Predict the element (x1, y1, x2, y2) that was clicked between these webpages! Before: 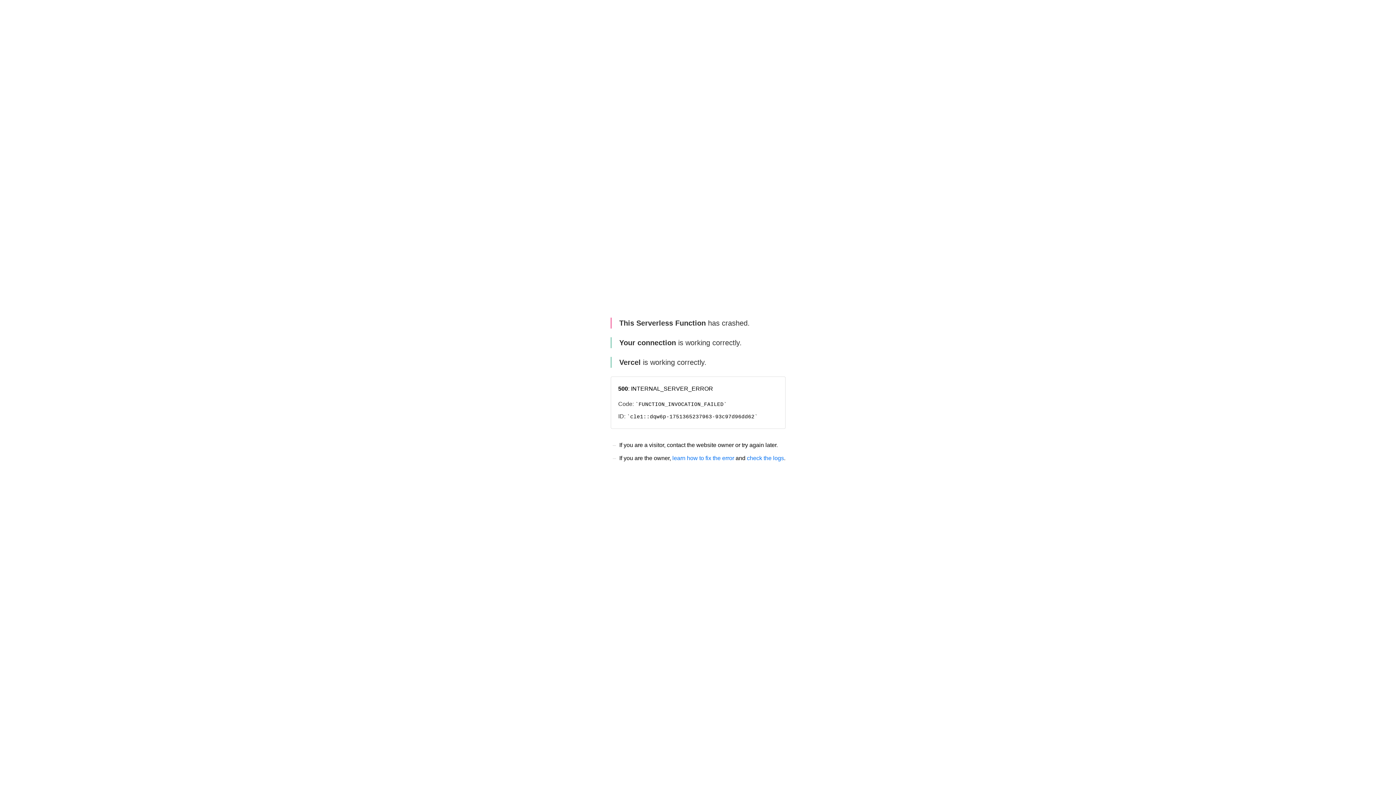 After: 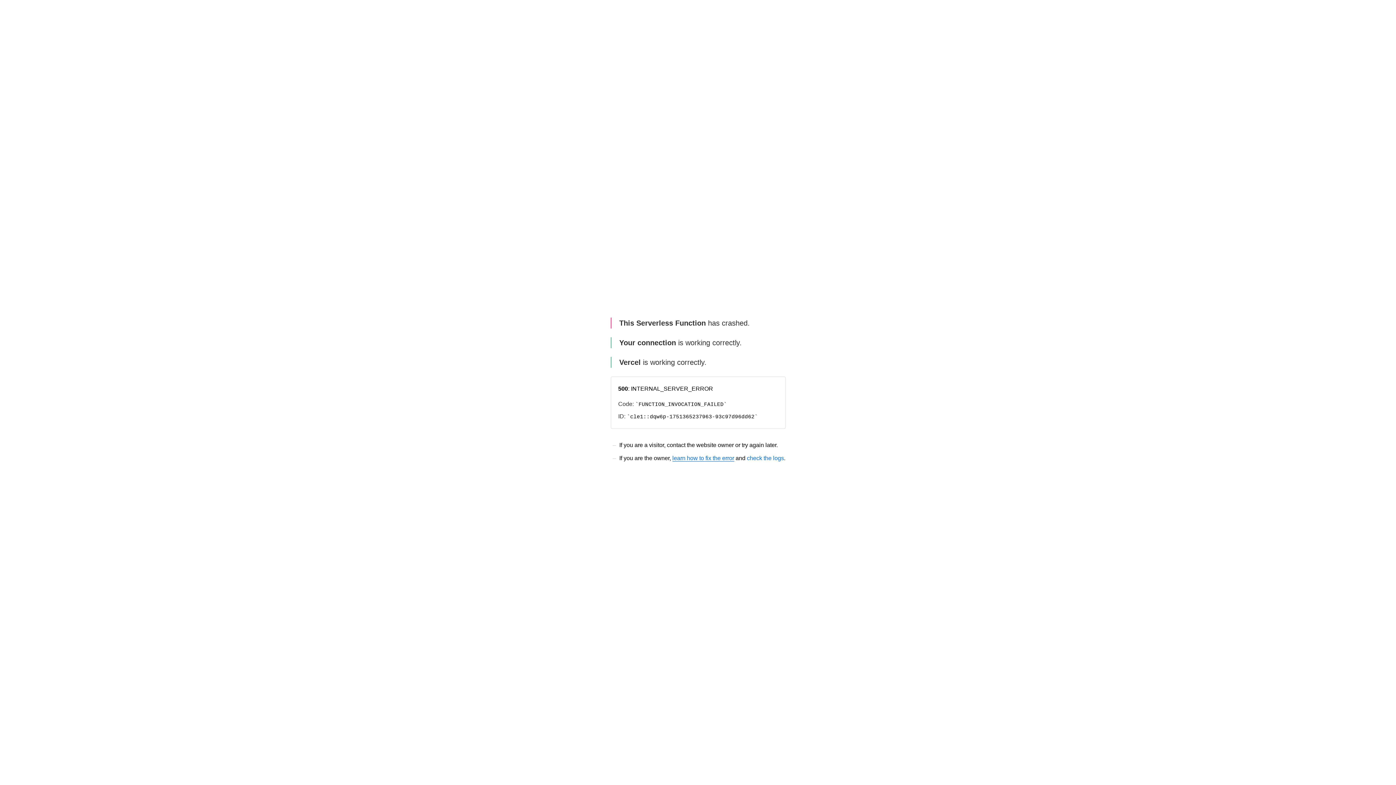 Action: bbox: (672, 455, 734, 461) label: learn how to fix the error